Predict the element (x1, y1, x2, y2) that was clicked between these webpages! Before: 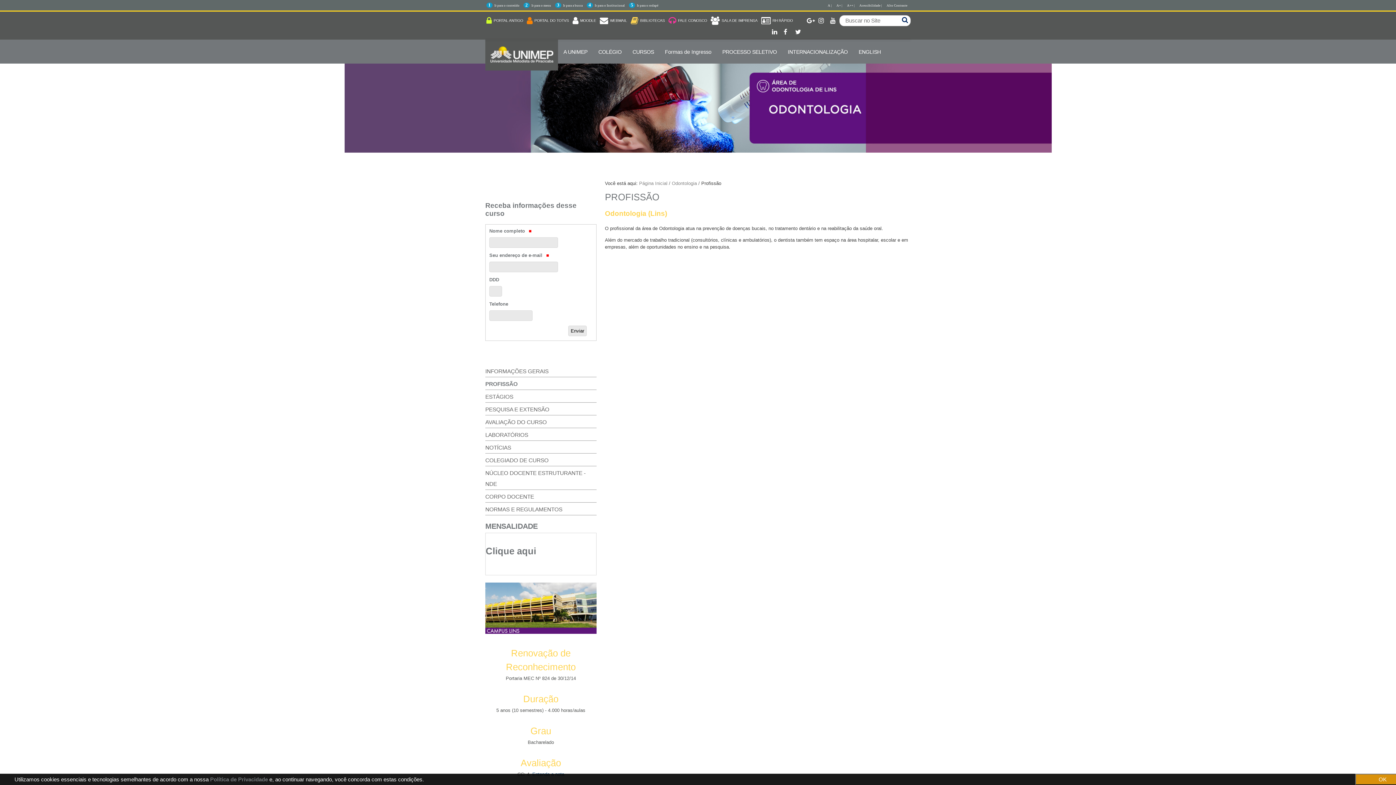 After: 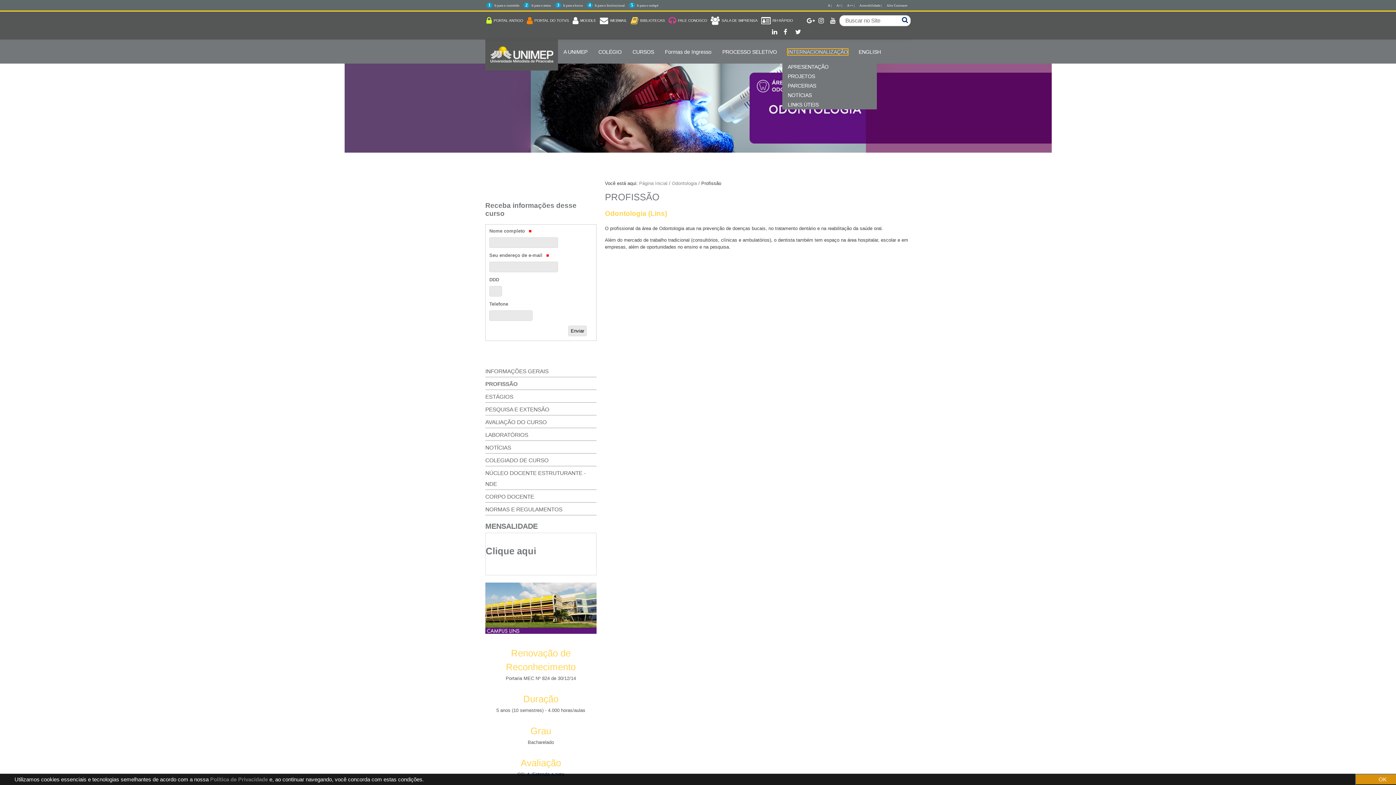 Action: bbox: (788, 49, 848, 54) label: INTERNACIONALIZAÇÃO